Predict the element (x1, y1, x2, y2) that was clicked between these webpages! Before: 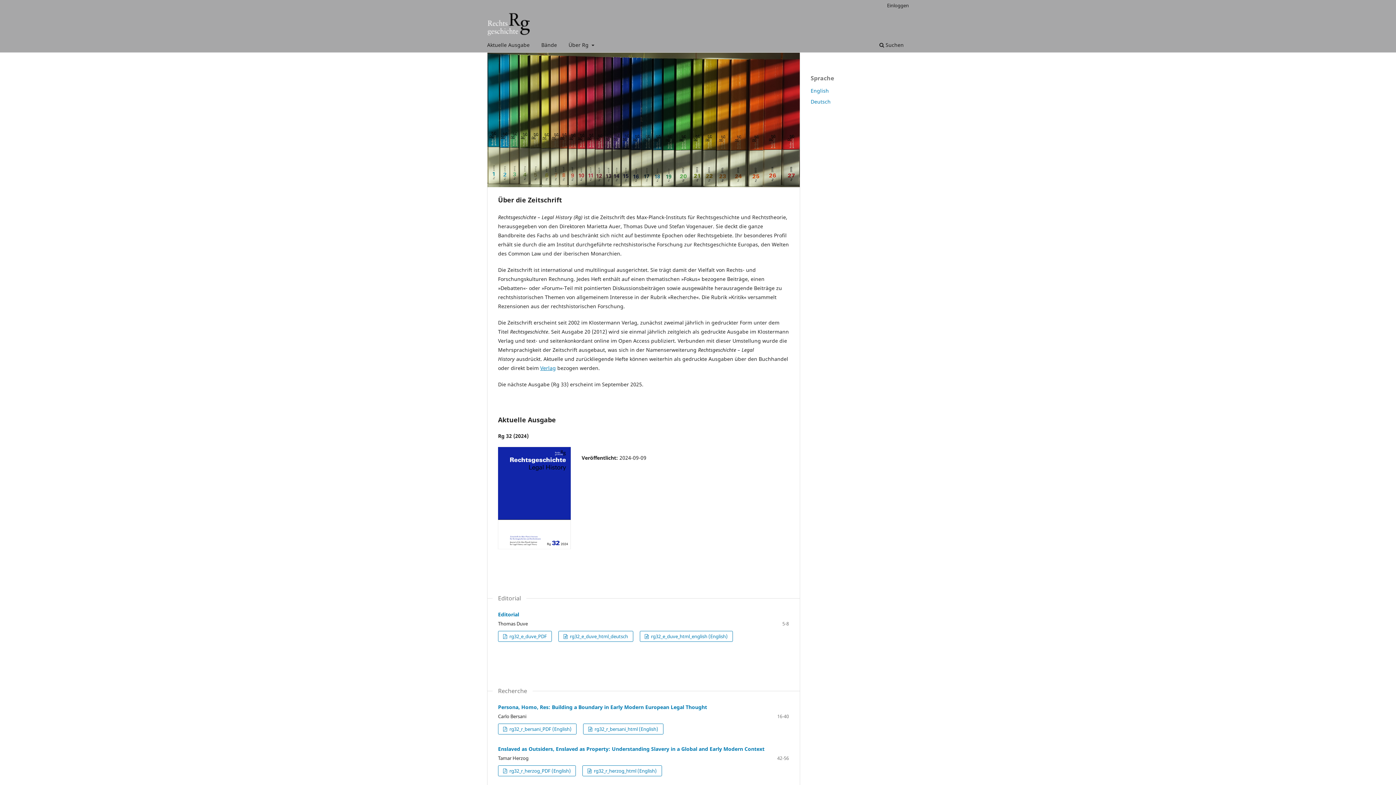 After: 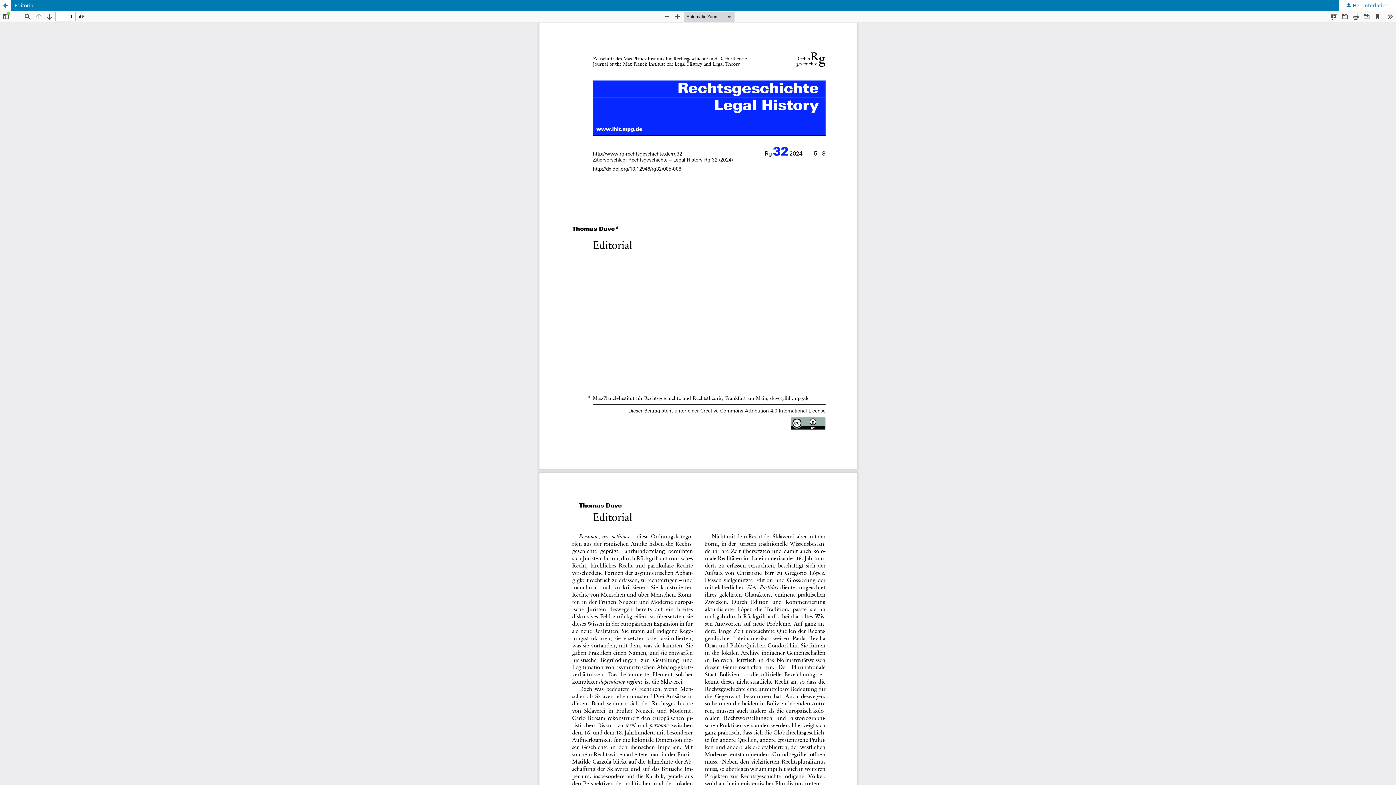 Action: label:  rg32_e_duve_PDF bbox: (498, 631, 552, 642)